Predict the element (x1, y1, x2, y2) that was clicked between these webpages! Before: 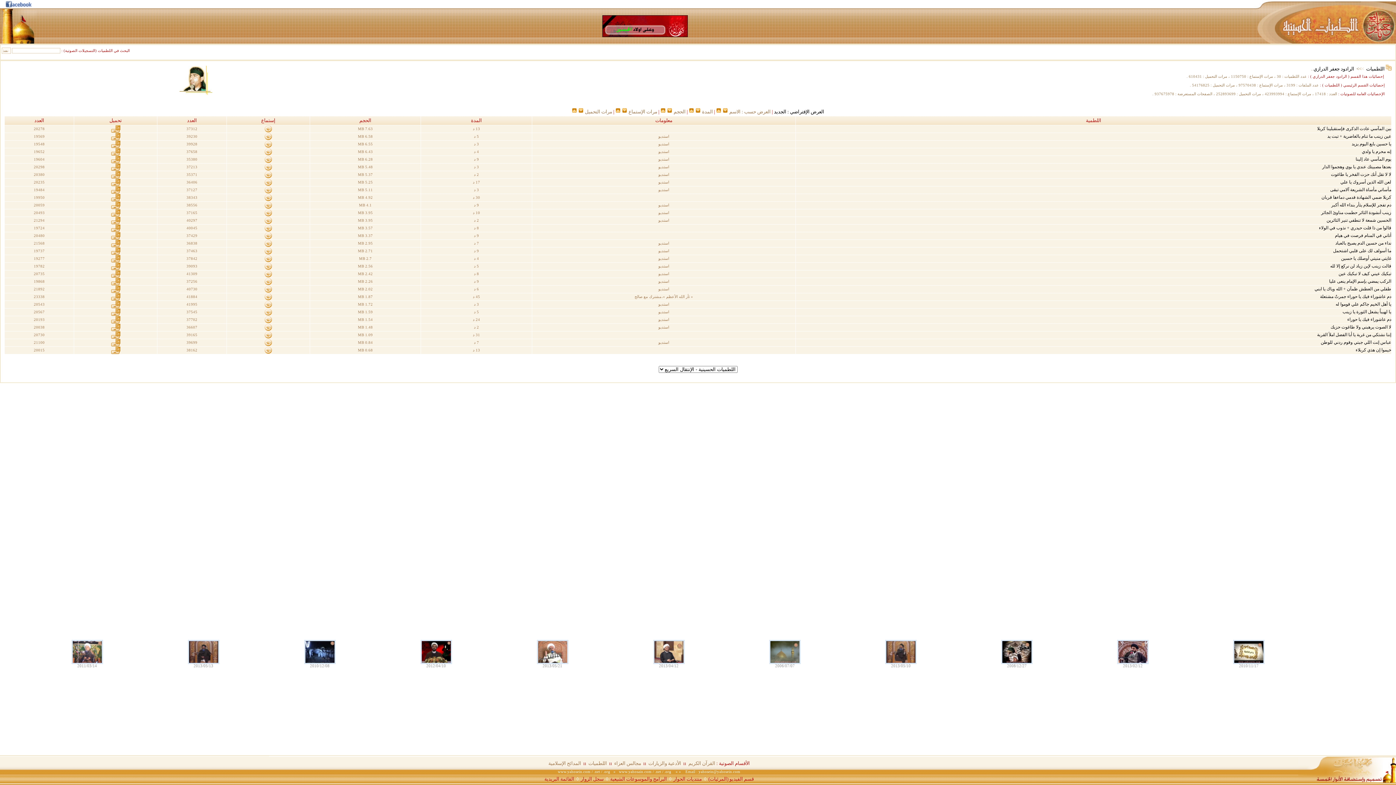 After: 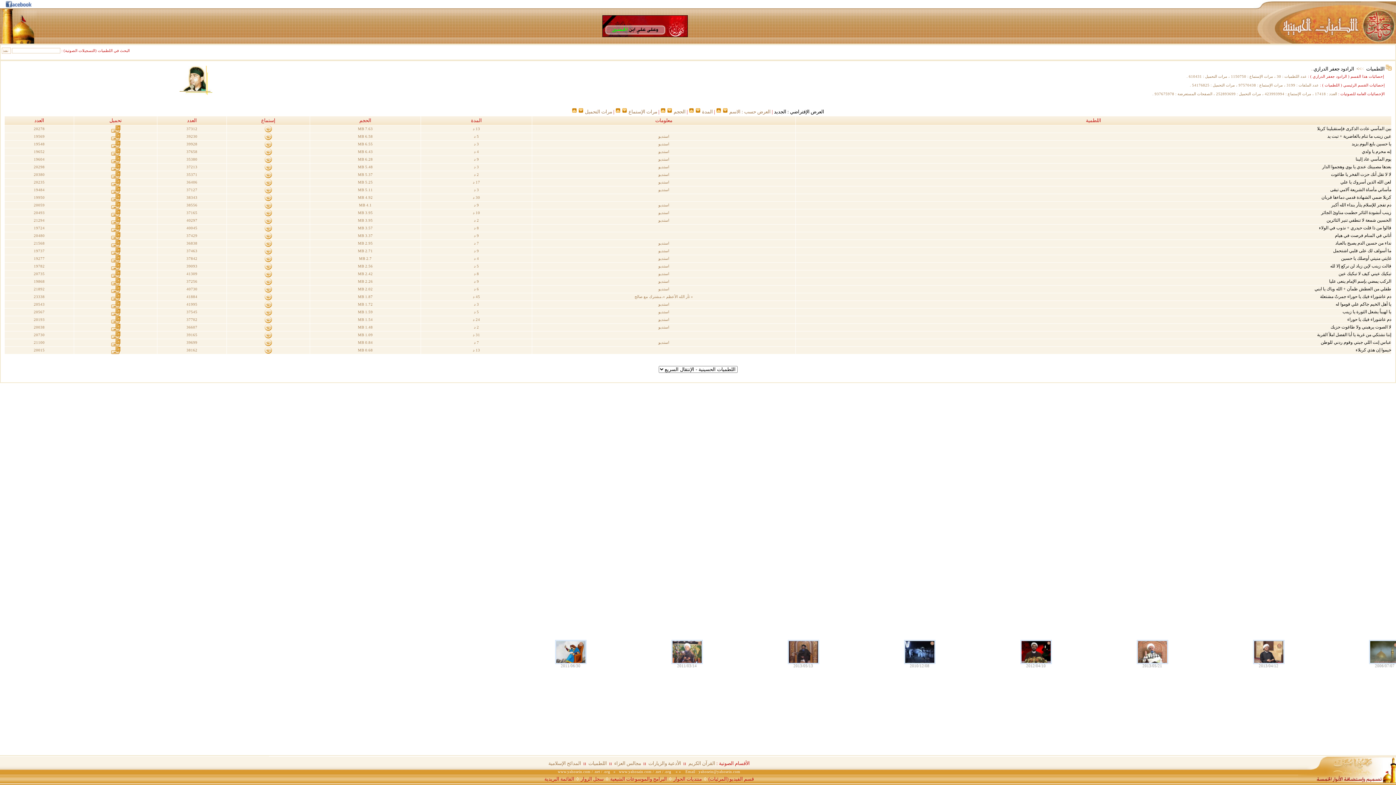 Action: bbox: (111, 258, 120, 263)